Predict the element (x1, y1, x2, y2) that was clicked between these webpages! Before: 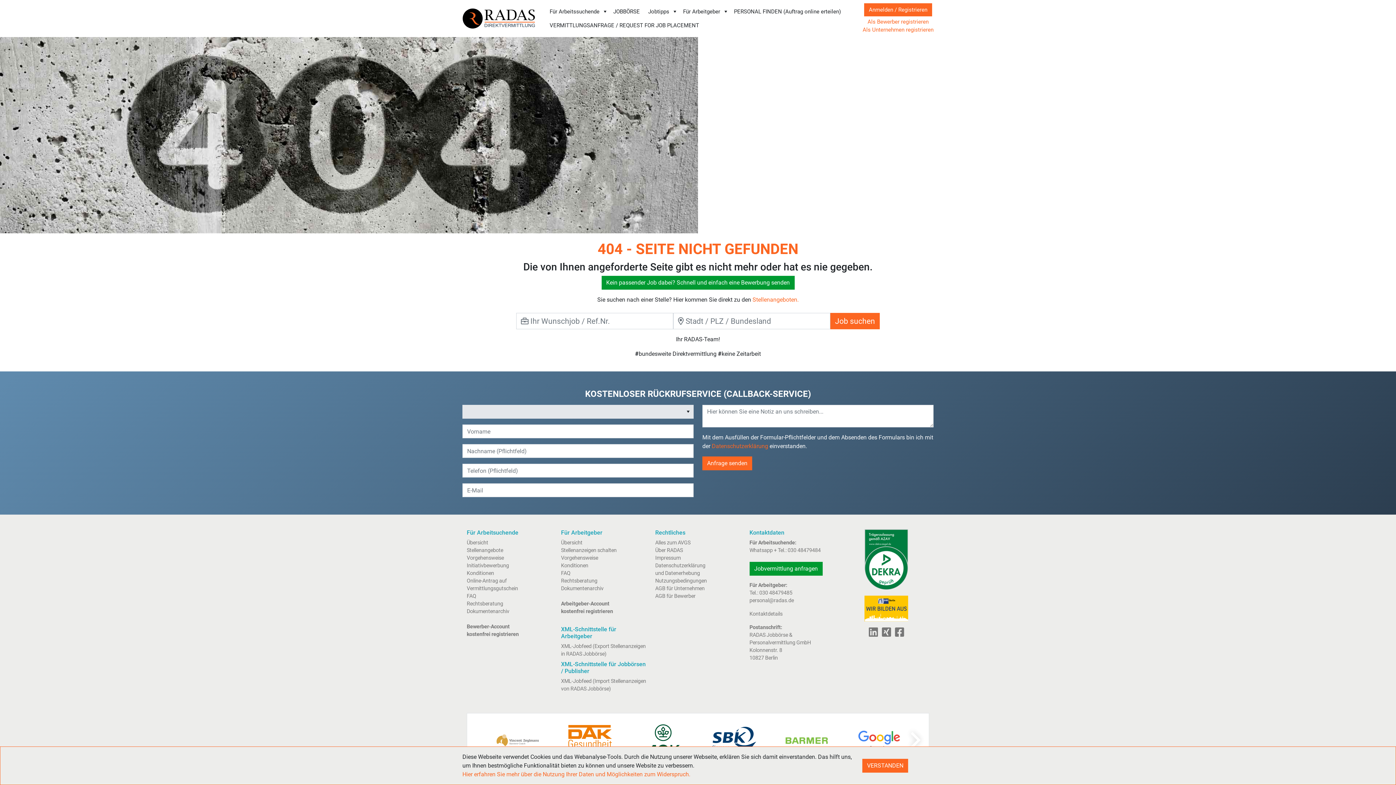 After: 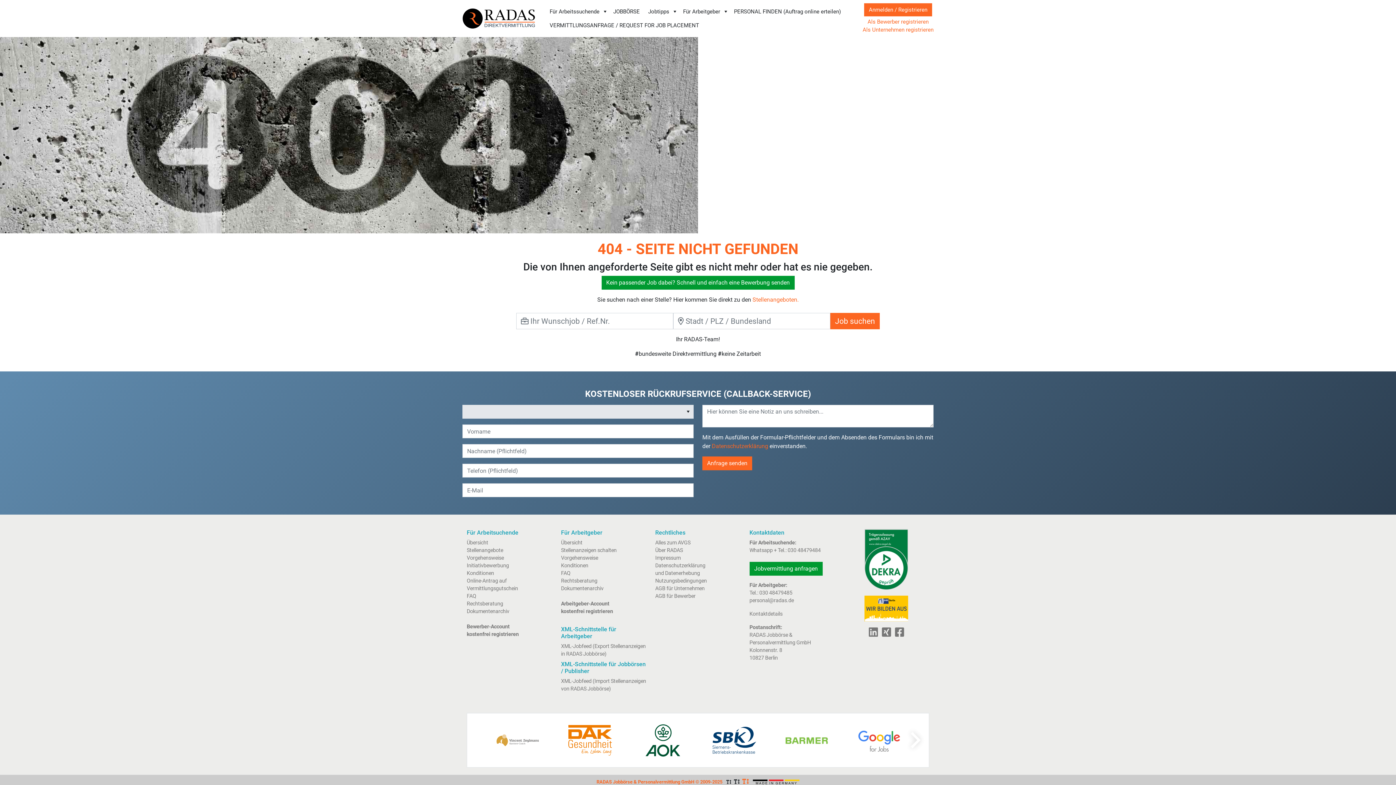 Action: bbox: (862, 759, 908, 773) label: VERSTANDEN